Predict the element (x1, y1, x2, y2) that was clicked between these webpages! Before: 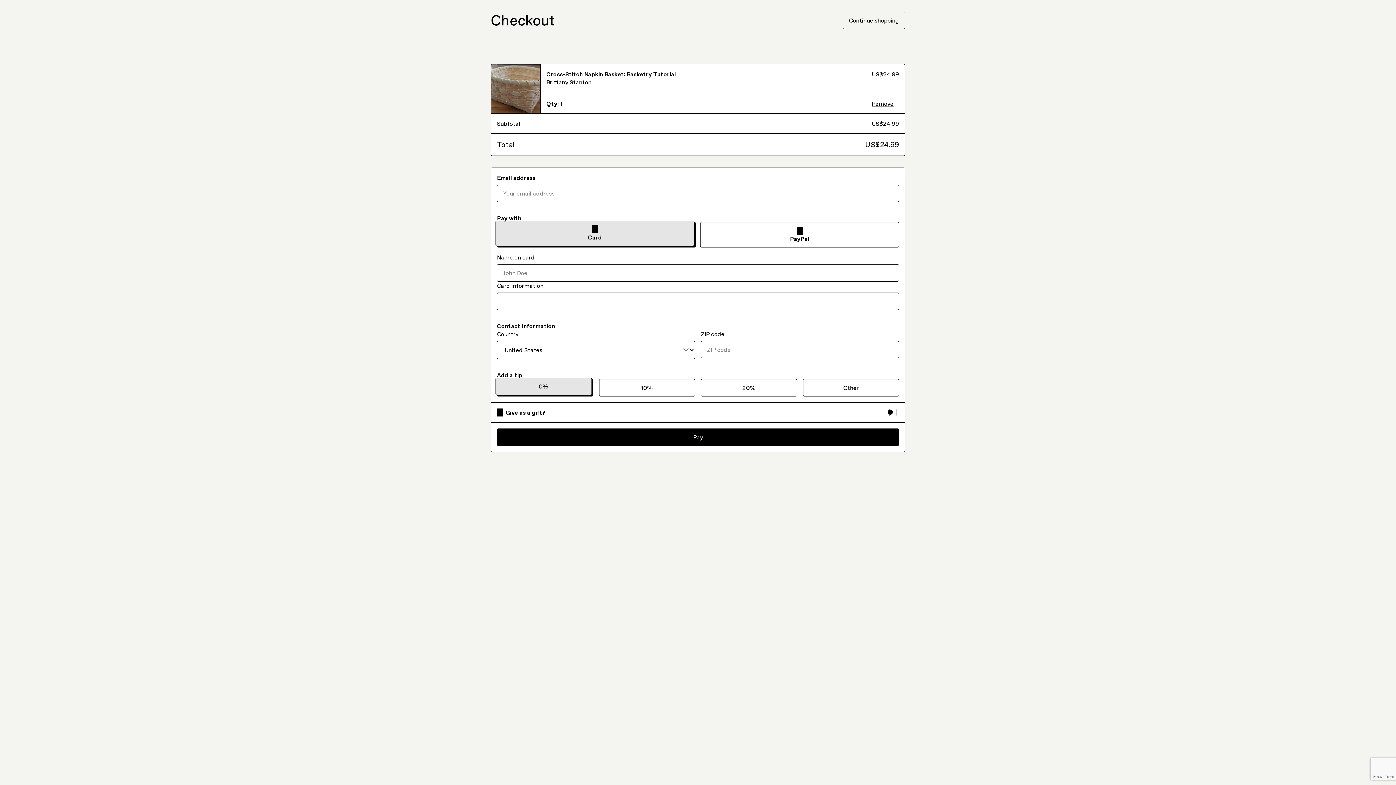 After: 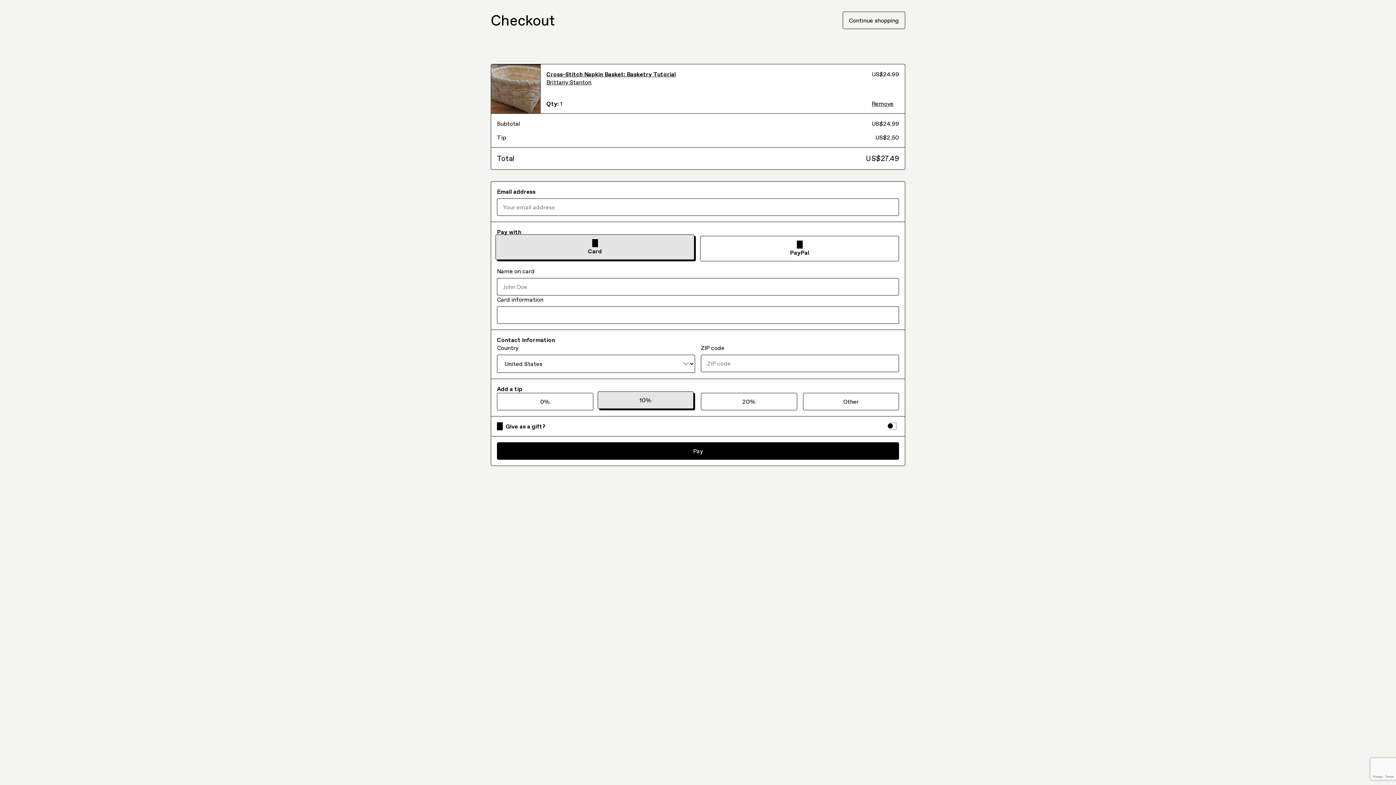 Action: bbox: (599, 379, 695, 396) label: 10%